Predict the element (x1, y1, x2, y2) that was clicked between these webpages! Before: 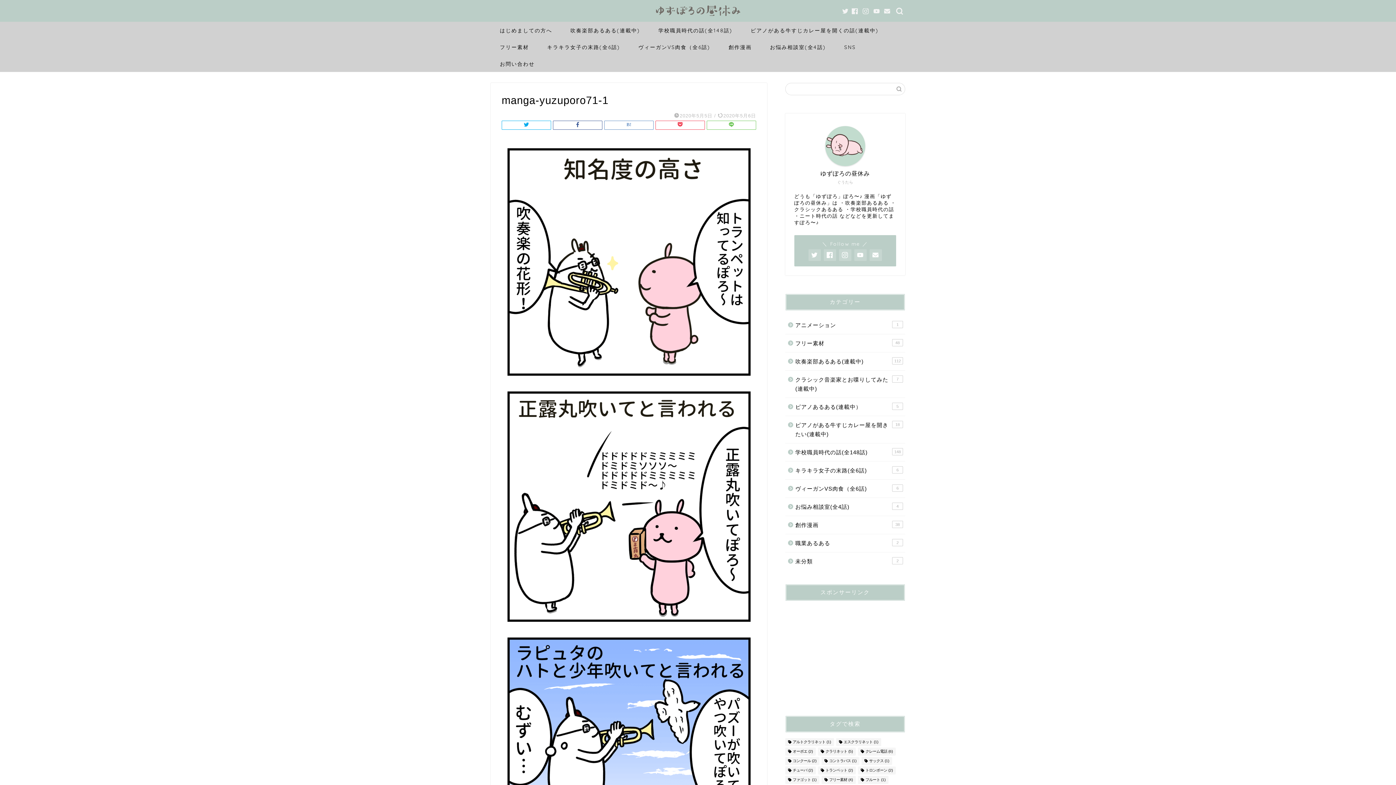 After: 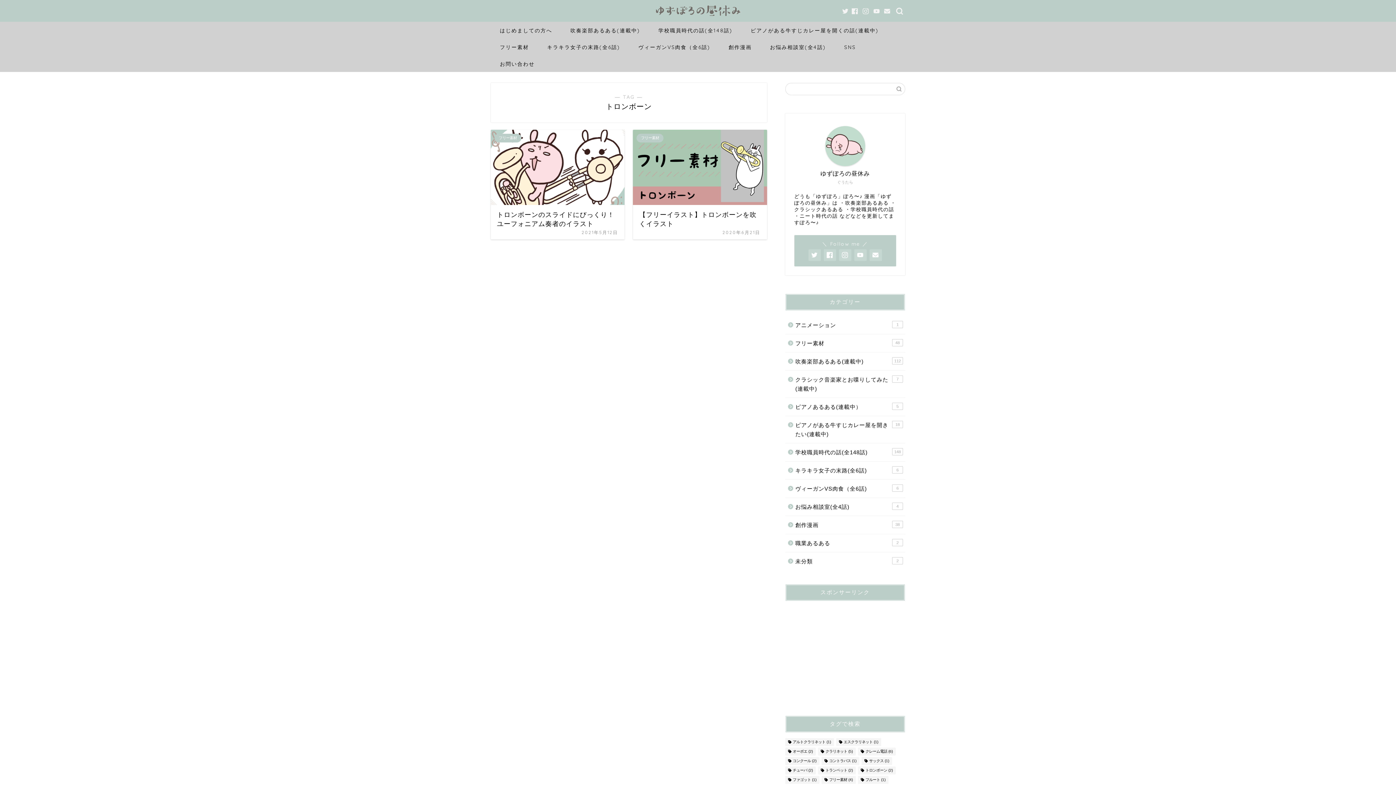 Action: bbox: (858, 766, 895, 774) label: トロンボーン (2個の項目)